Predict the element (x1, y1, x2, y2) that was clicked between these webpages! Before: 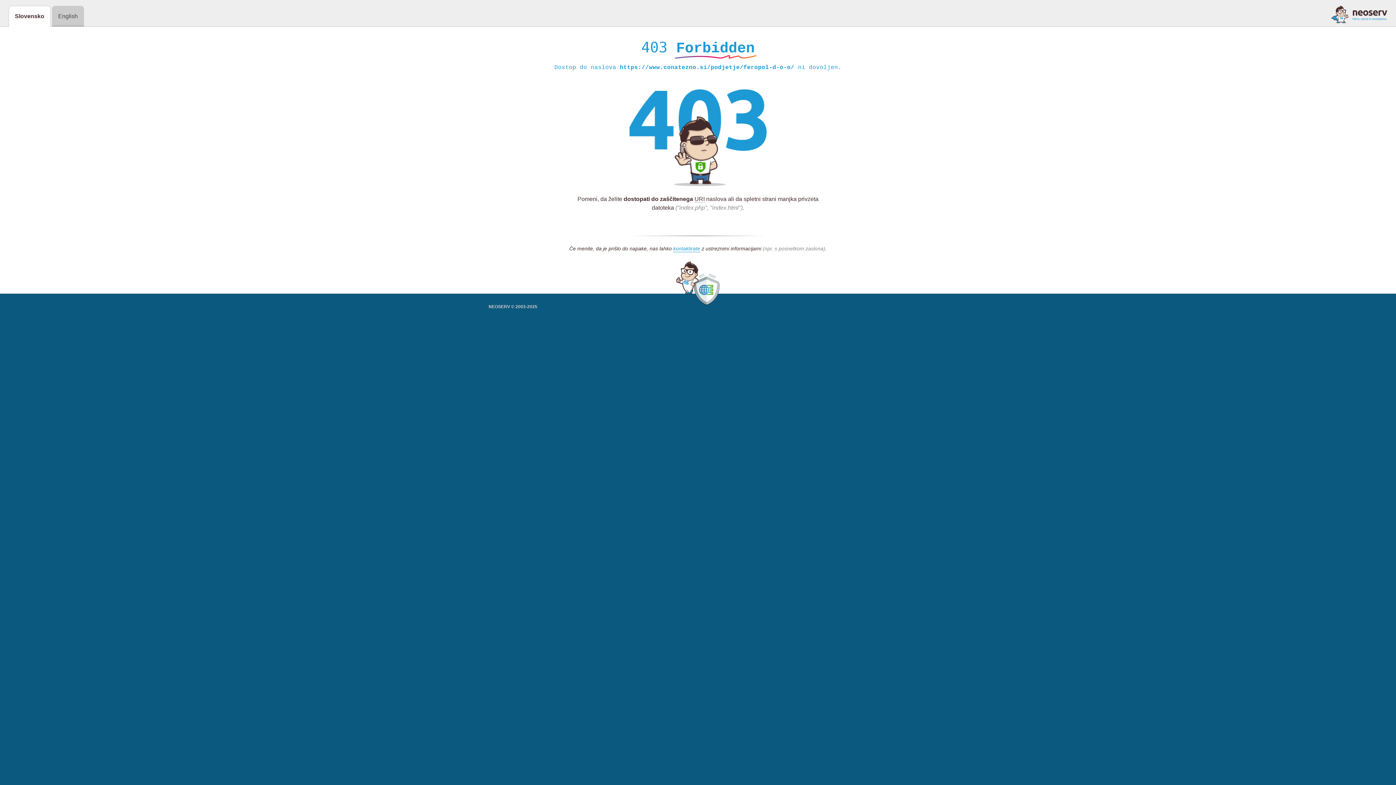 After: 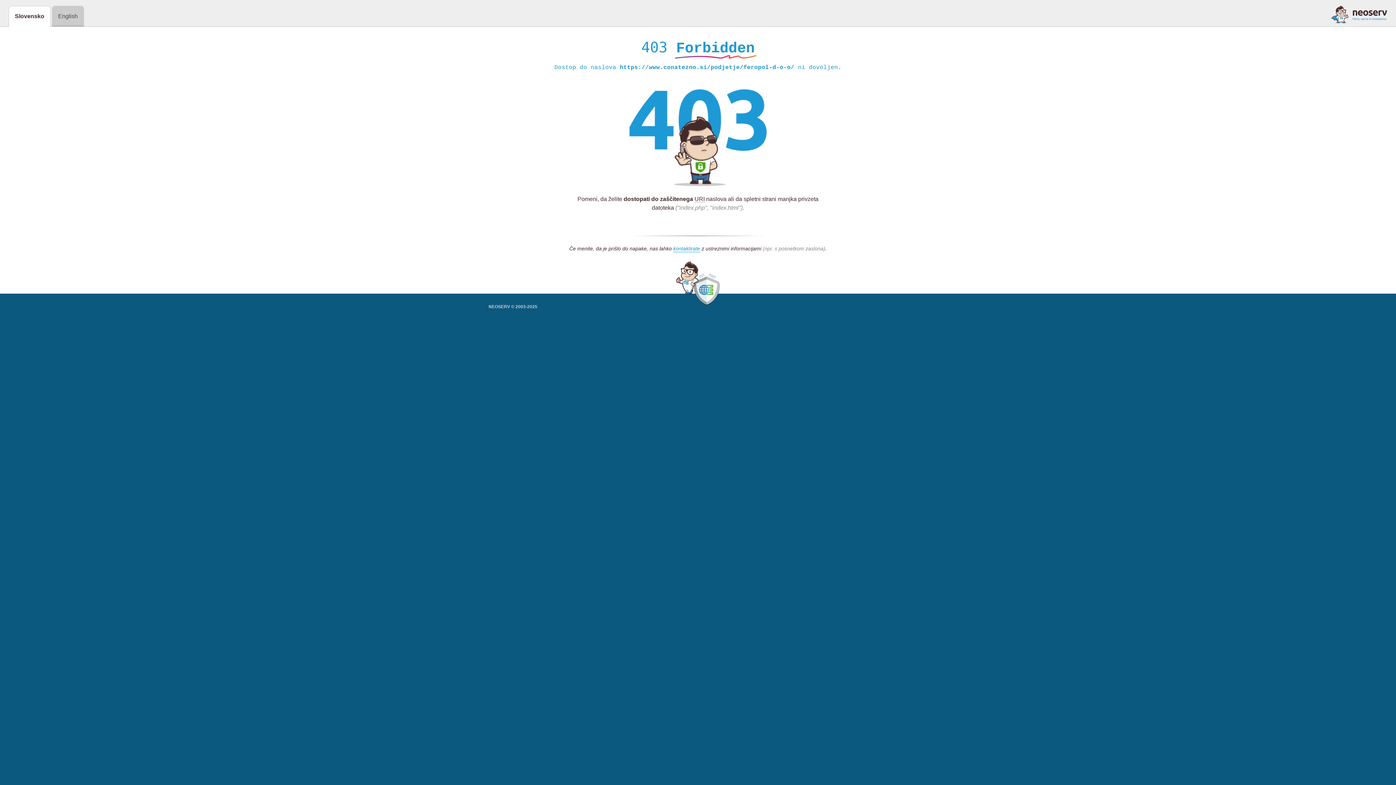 Action: bbox: (1331, 5, 1387, 23)